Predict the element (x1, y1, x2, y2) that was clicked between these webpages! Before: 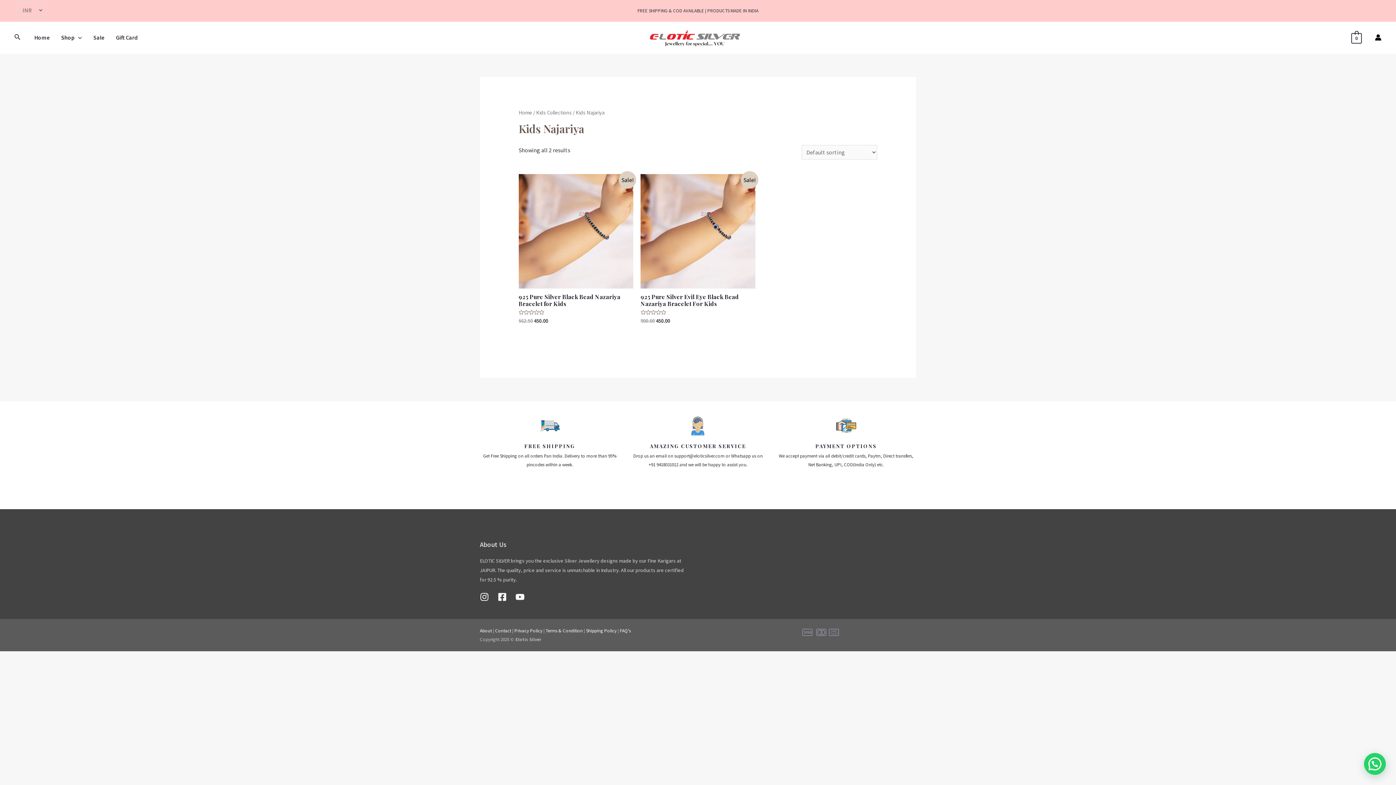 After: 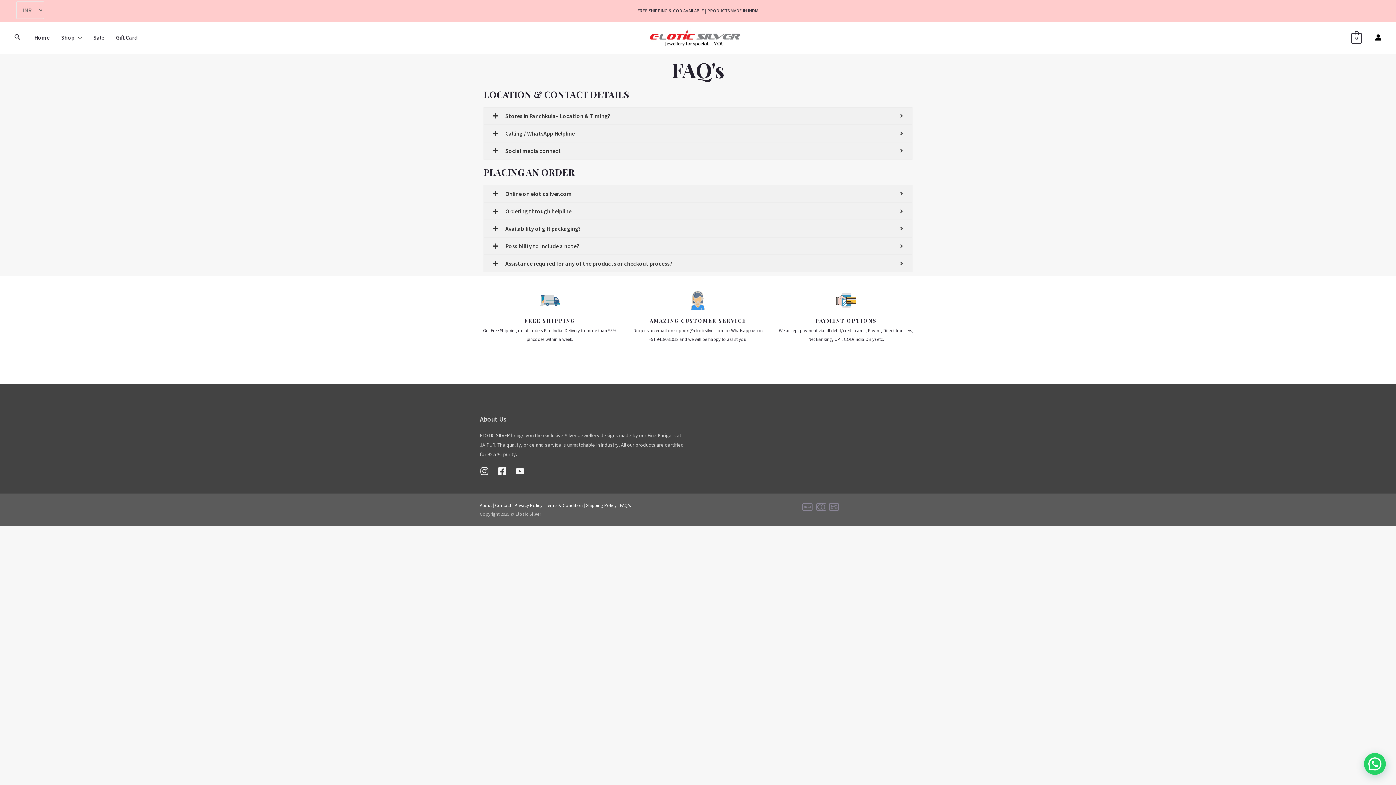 Action: label: FAQ's bbox: (620, 628, 630, 634)